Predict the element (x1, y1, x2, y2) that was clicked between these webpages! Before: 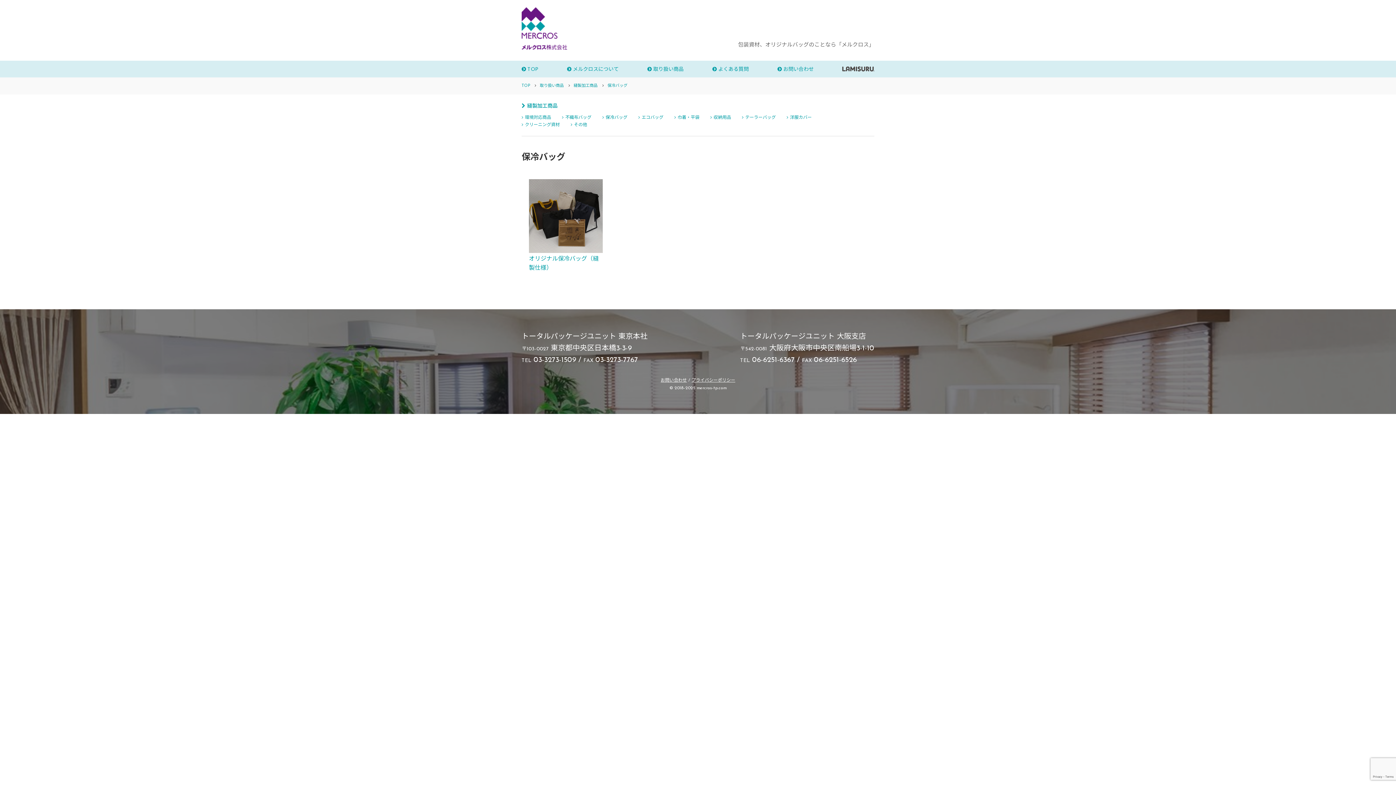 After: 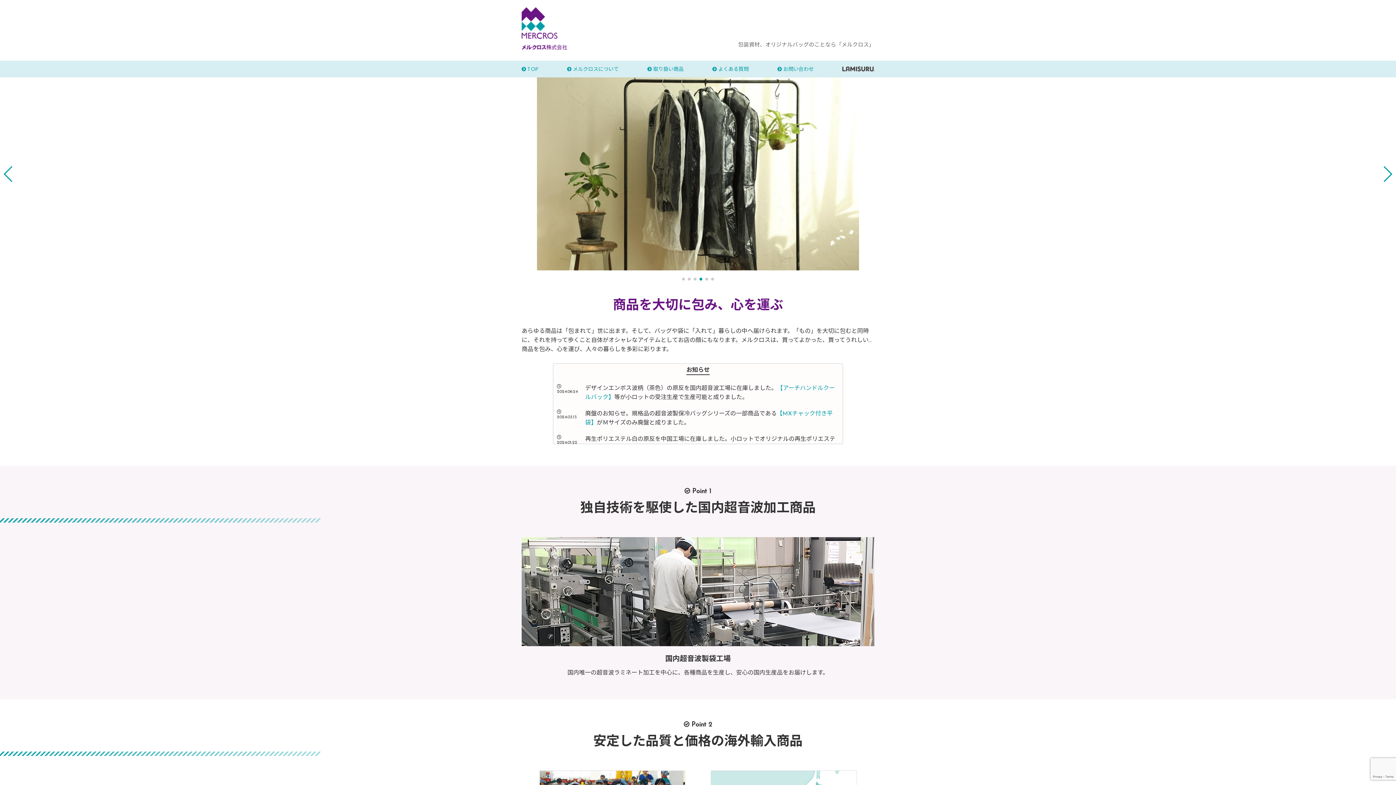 Action: bbox: (521, 84, 530, 88) label: TOP